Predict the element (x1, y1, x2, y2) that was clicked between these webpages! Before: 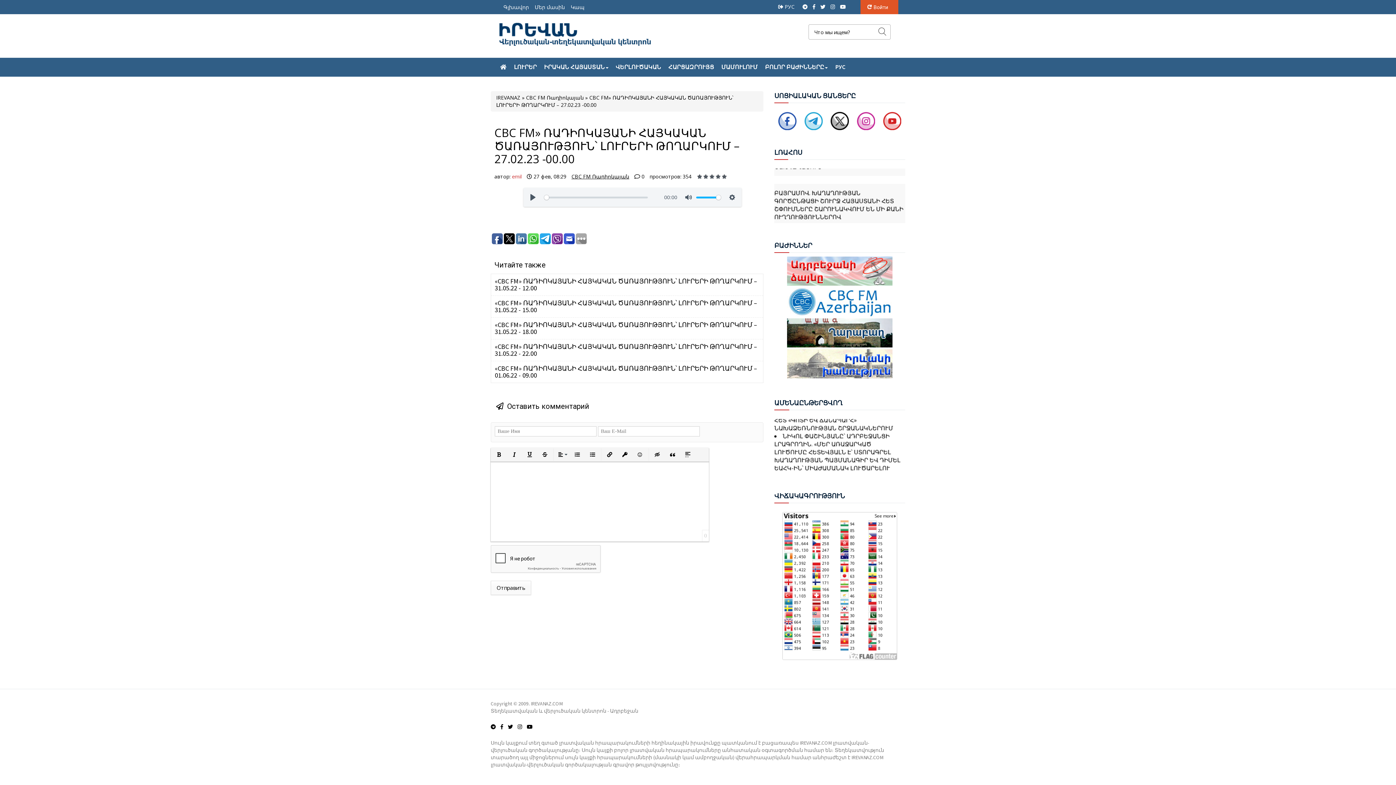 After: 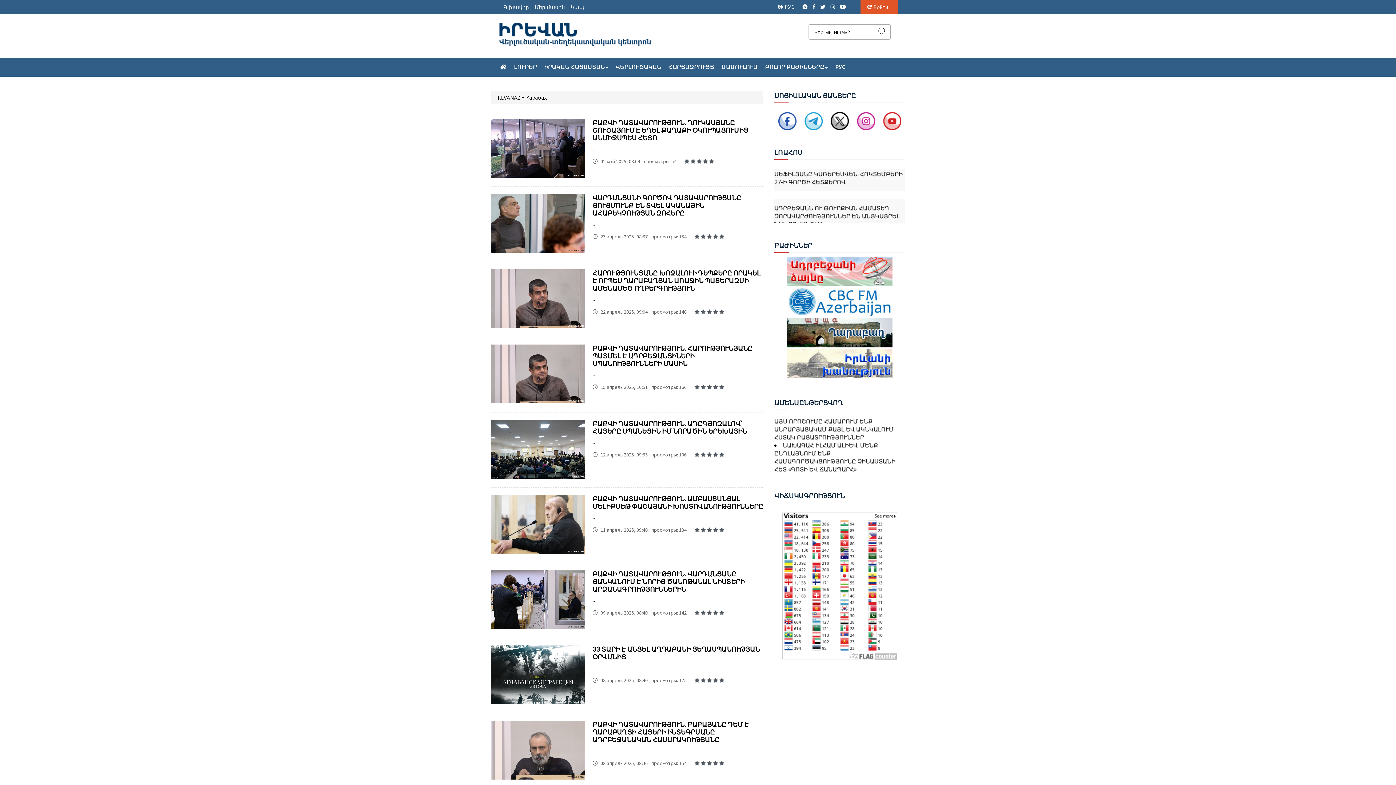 Action: bbox: (787, 342, 892, 349)